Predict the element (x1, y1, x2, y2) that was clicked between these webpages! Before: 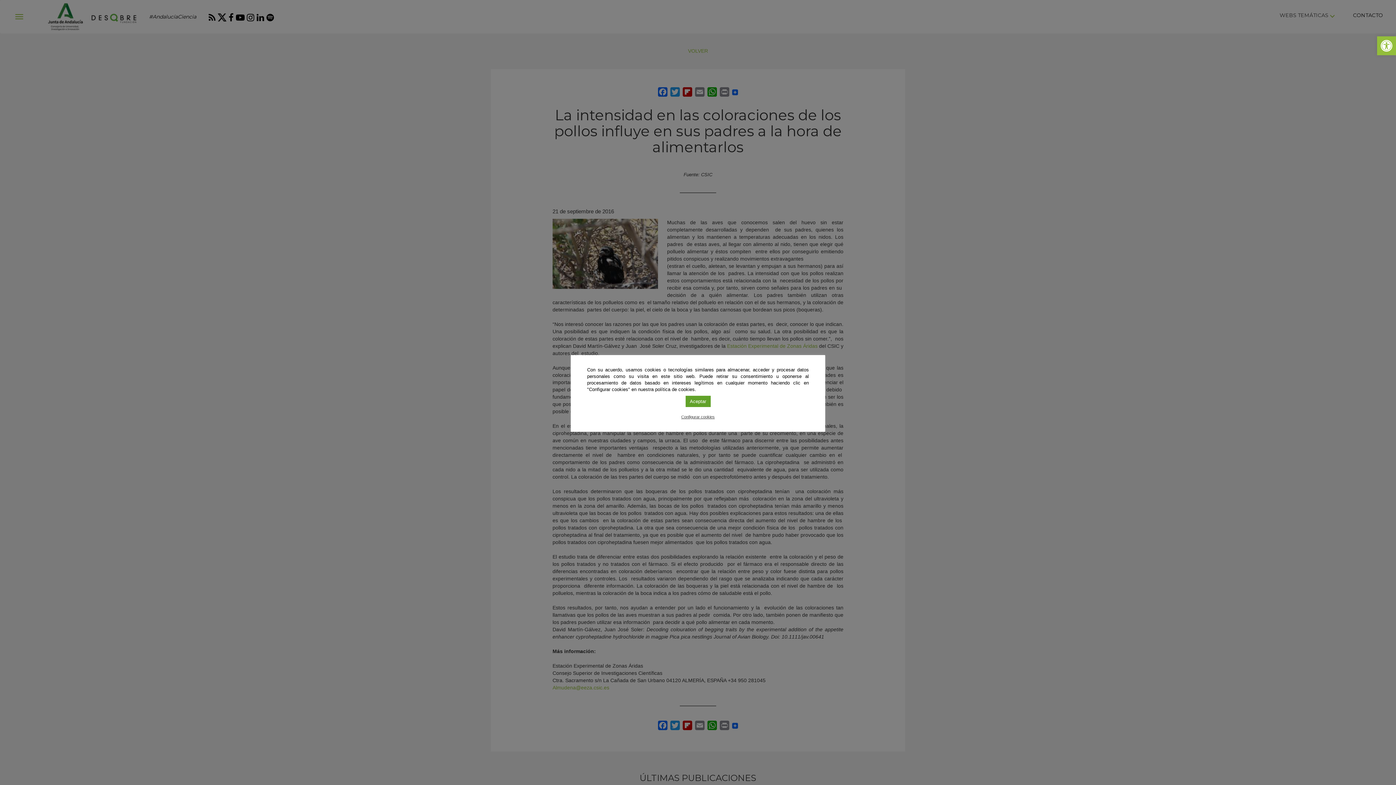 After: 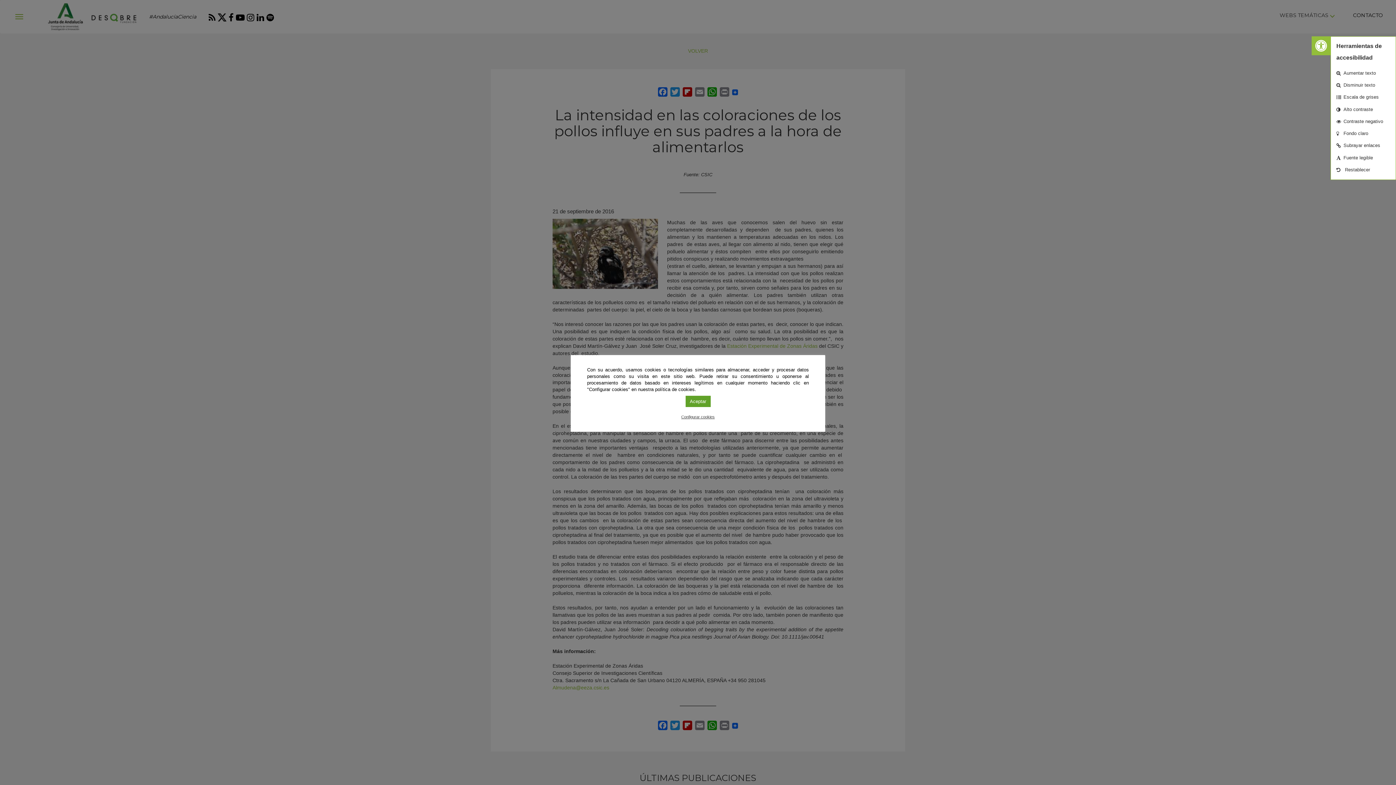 Action: label: Abrir barra de herramientas bbox: (1377, 36, 1396, 55)